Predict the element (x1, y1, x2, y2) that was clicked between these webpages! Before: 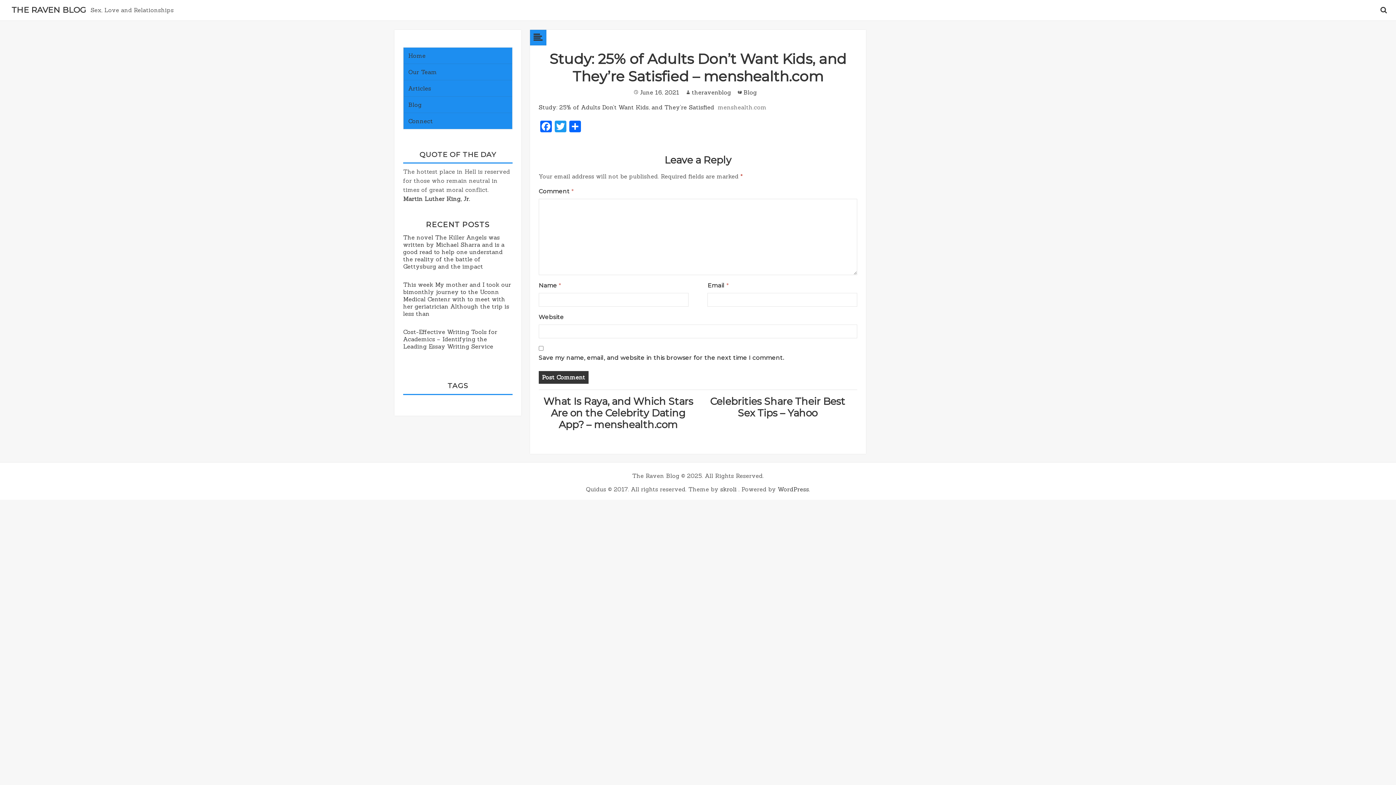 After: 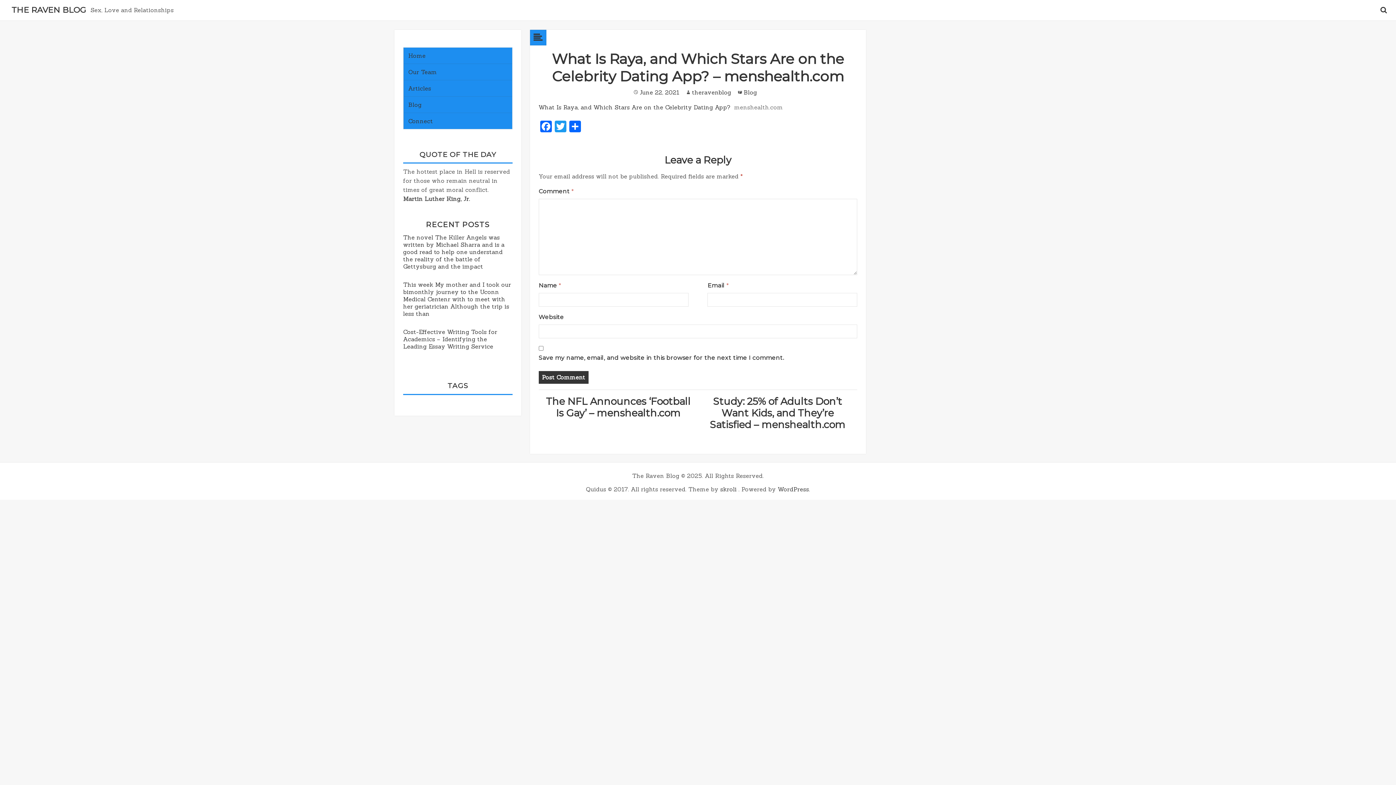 Action: label: What Is Raya, and Which Stars Are on the Celebrity Dating App? – menshealth.com bbox: (538, 390, 698, 436)